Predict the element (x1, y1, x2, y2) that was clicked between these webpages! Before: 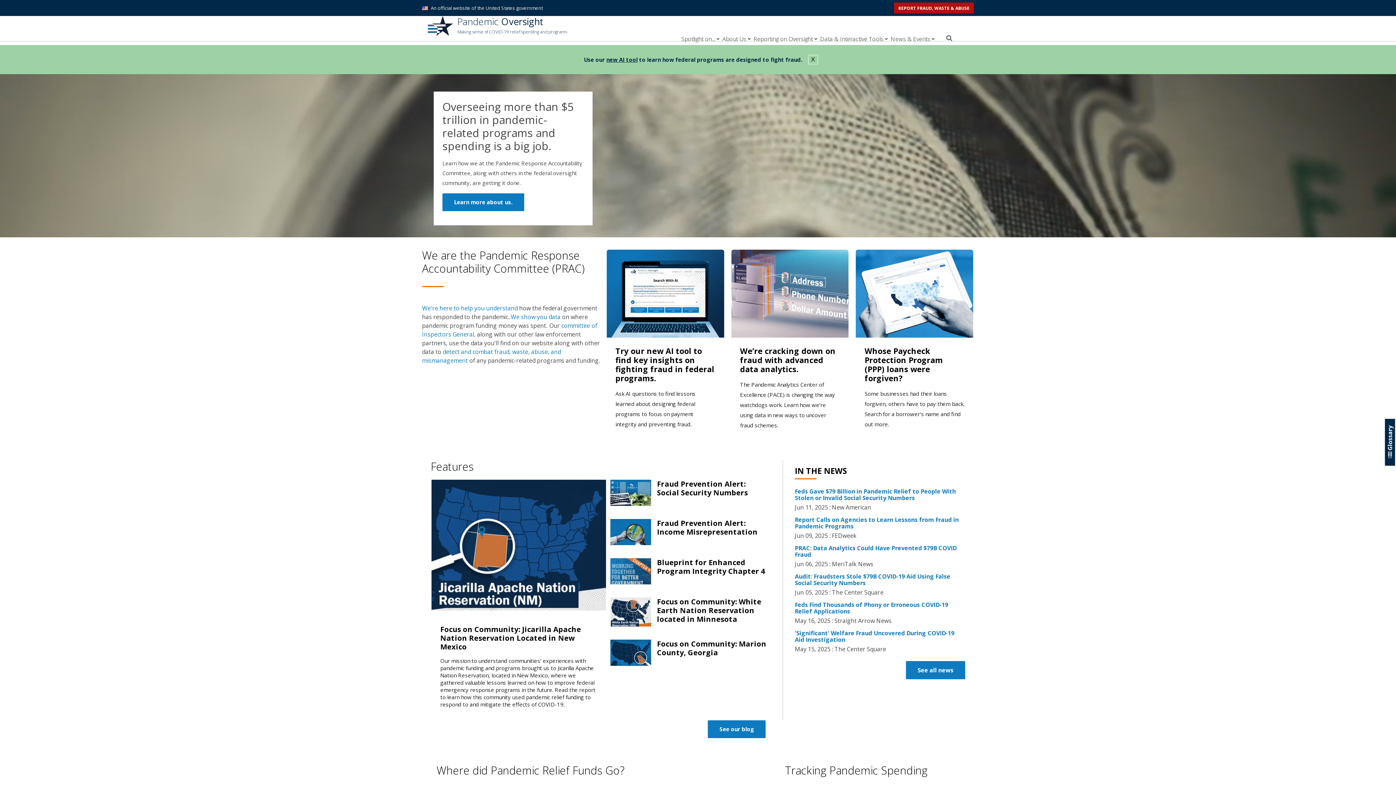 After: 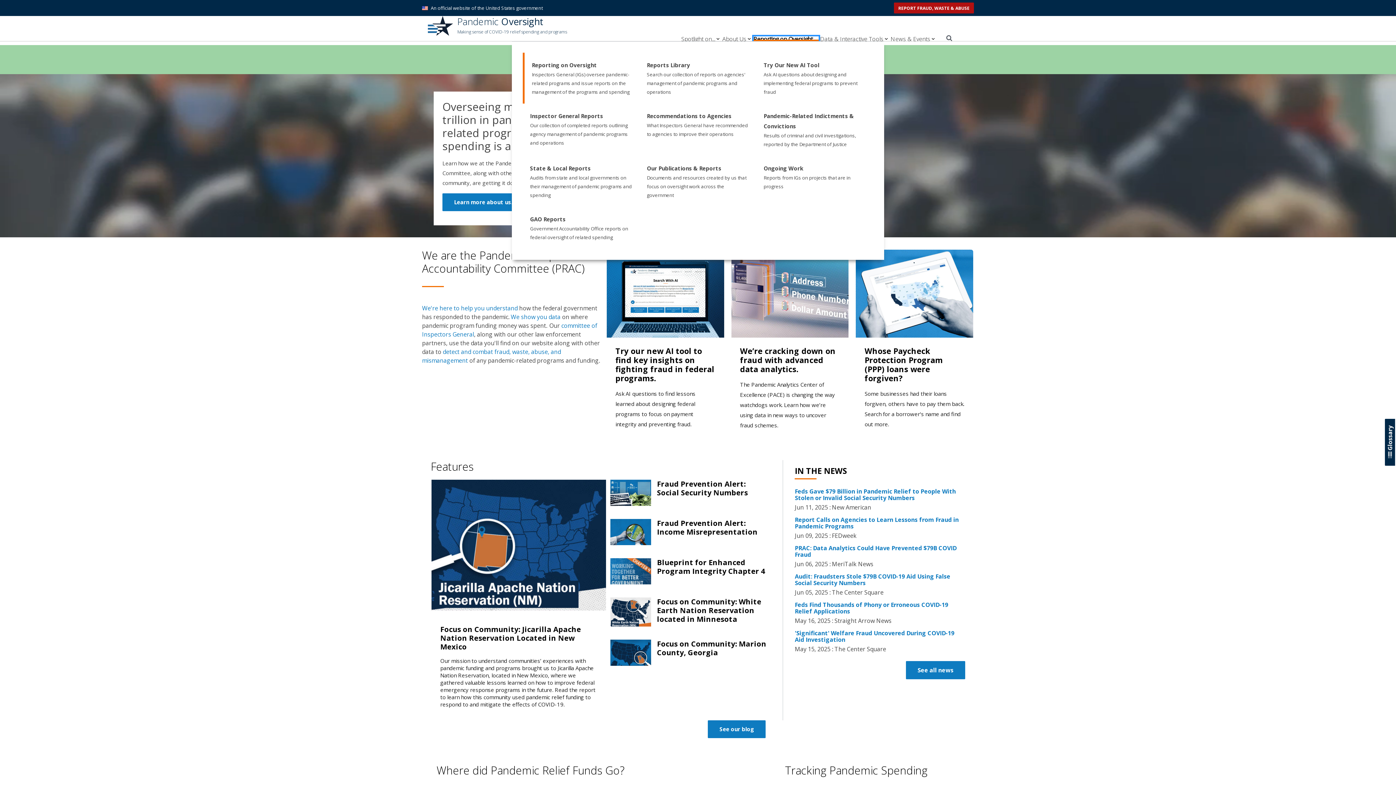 Action: label: Reporting on Oversight bbox: (753, 36, 818, 41)